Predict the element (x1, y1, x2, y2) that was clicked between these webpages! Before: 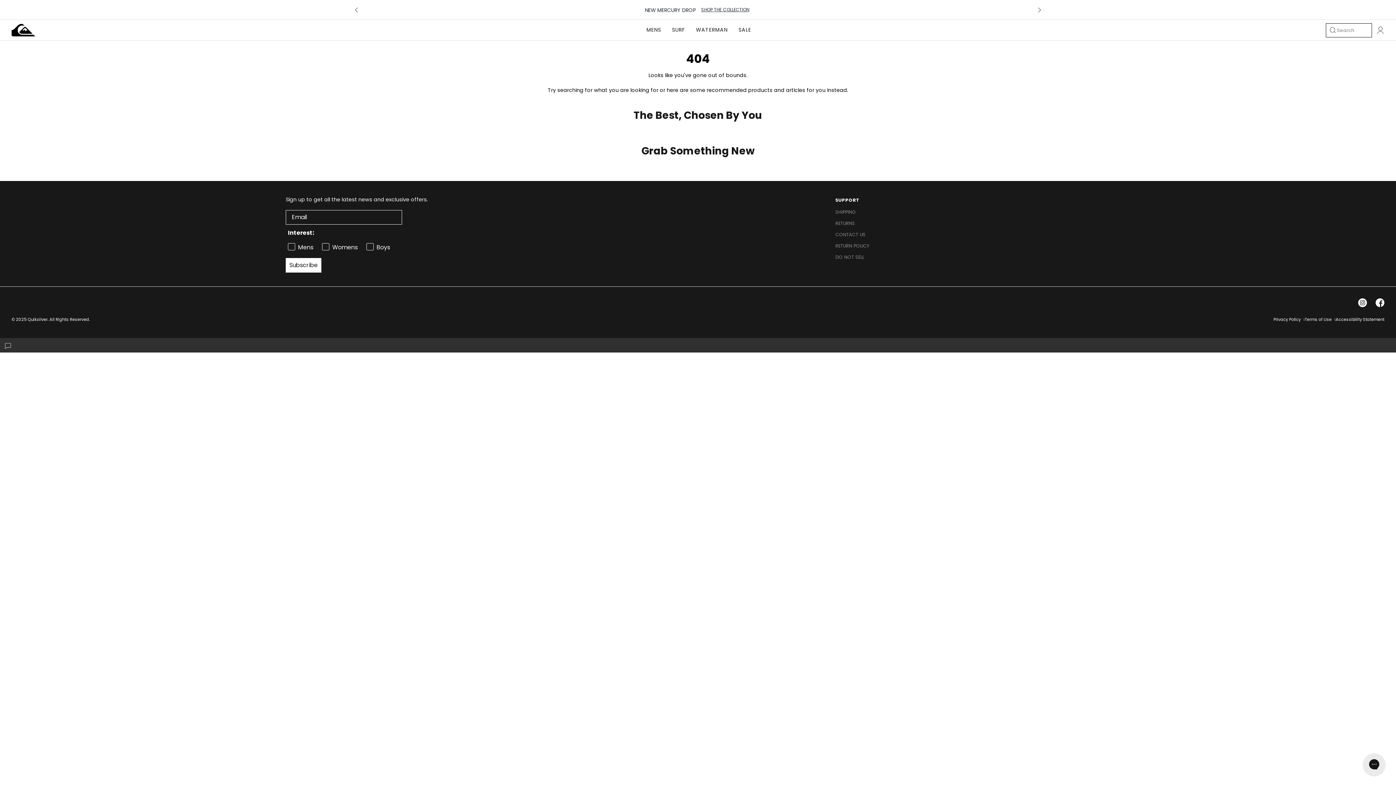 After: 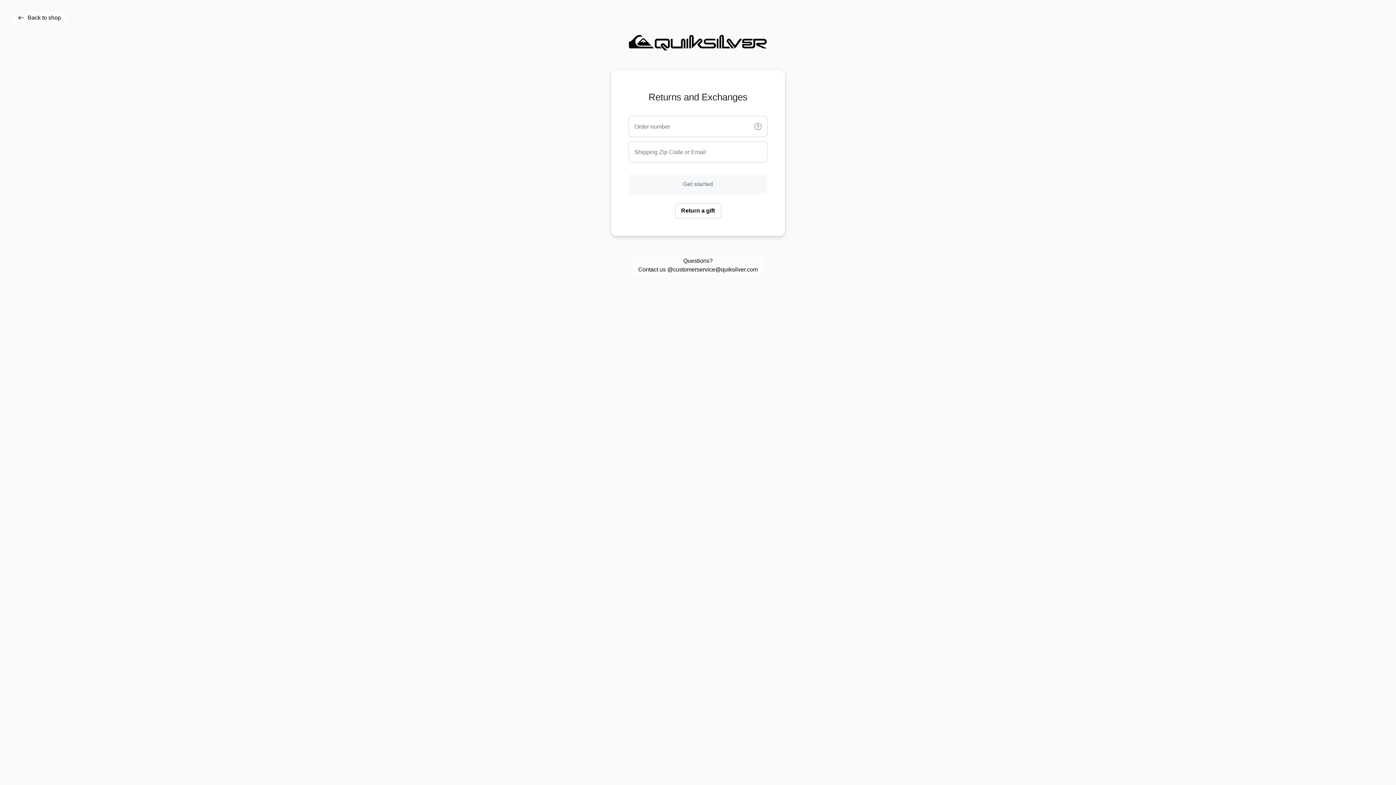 Action: label: RETURNS bbox: (835, 217, 1110, 229)